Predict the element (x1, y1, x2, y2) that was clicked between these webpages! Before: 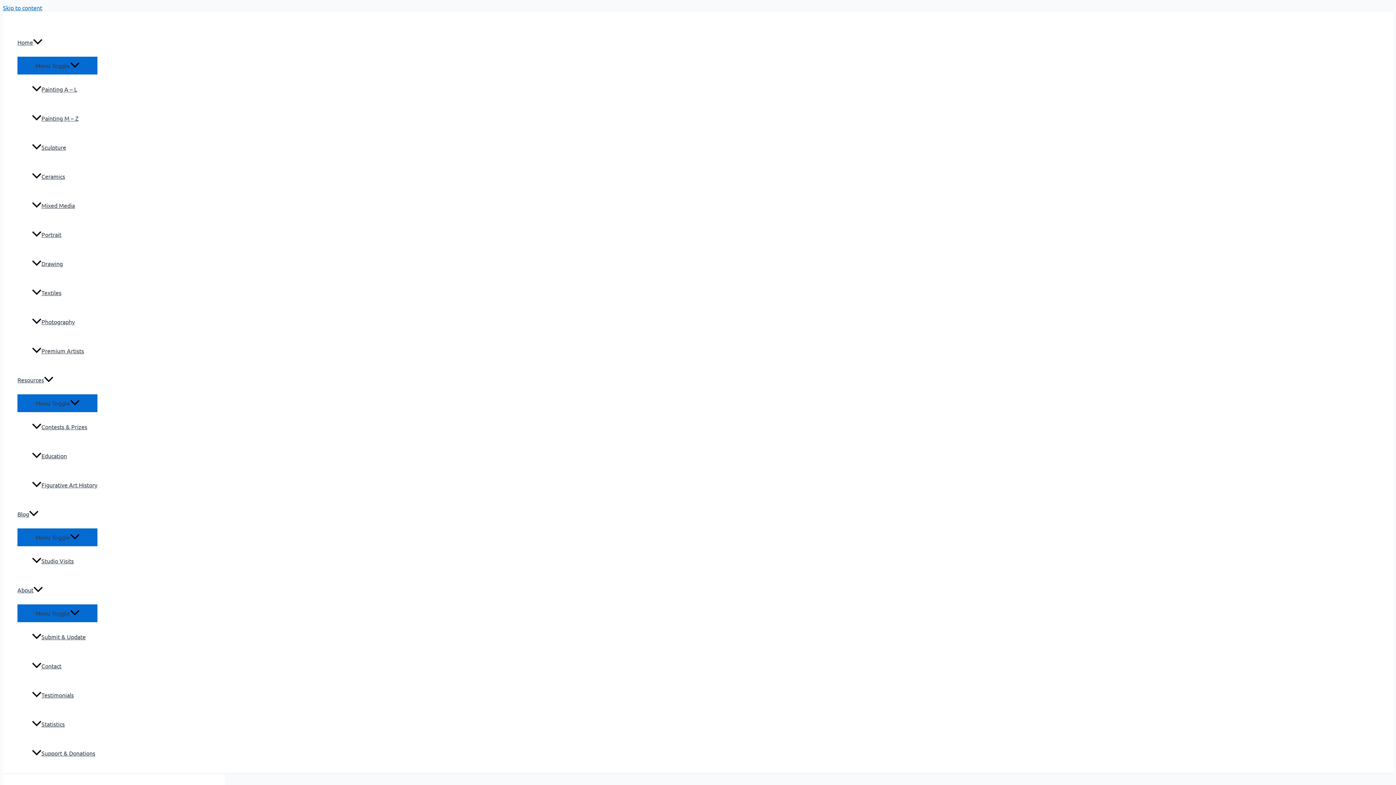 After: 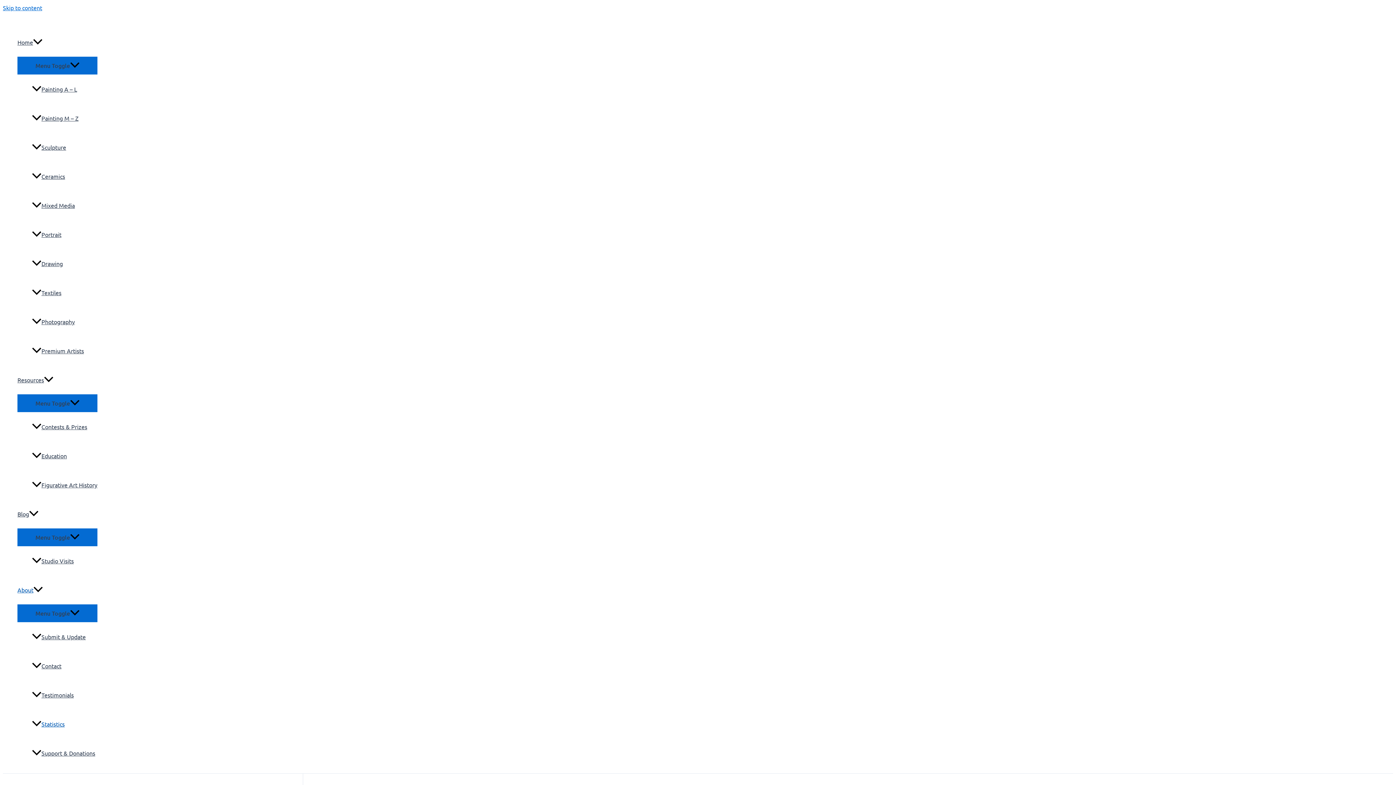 Action: label: Statistics bbox: (32, 709, 97, 738)